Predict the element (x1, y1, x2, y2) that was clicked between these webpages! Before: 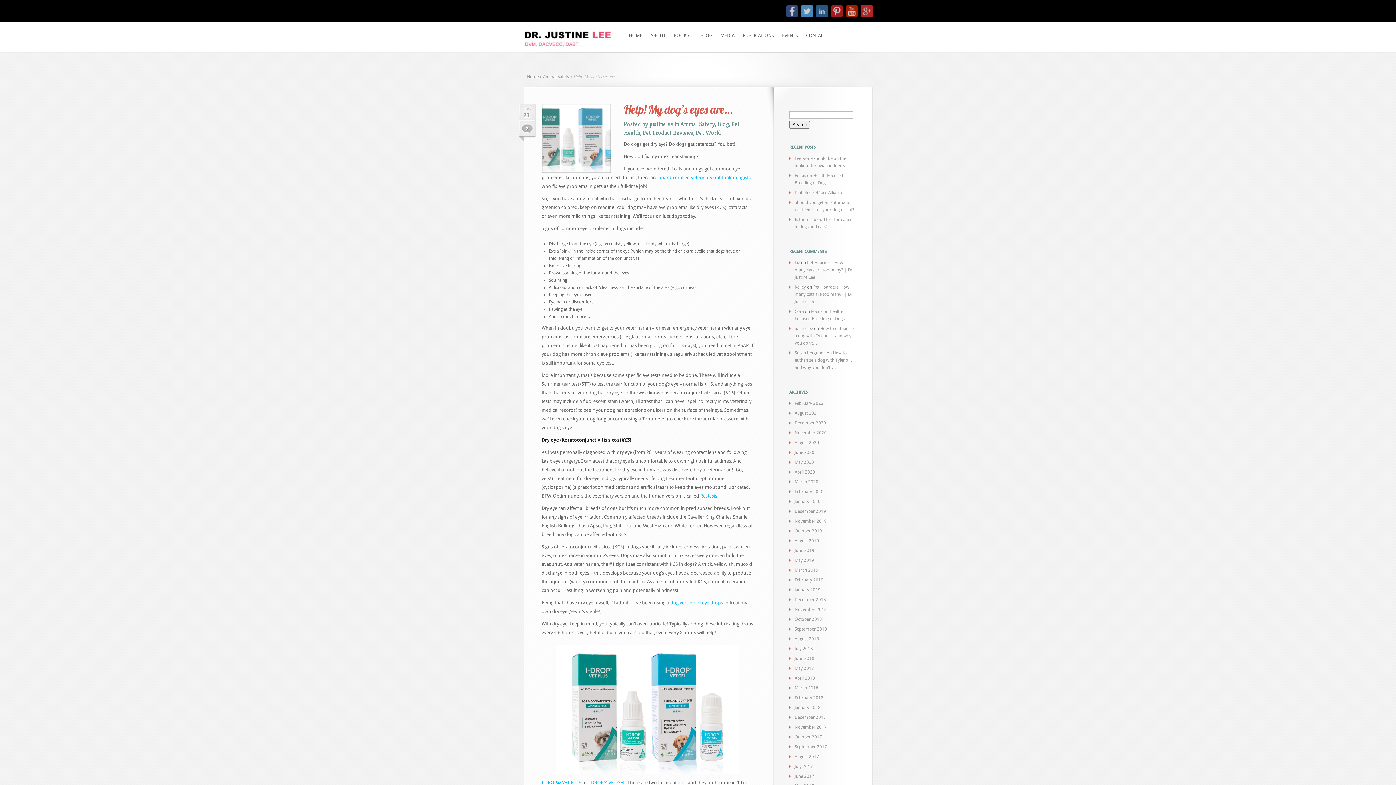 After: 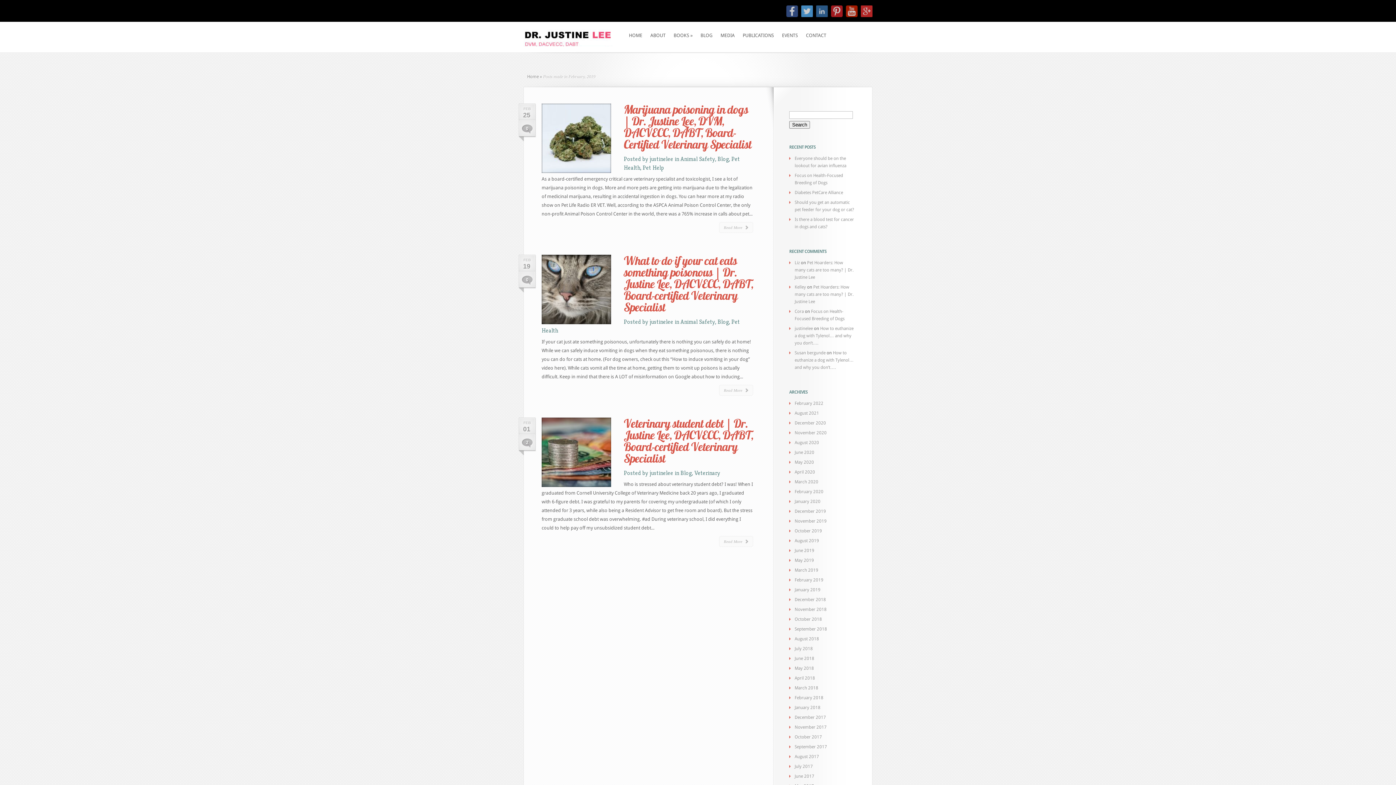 Action: label: February 2019 bbox: (794, 577, 823, 583)